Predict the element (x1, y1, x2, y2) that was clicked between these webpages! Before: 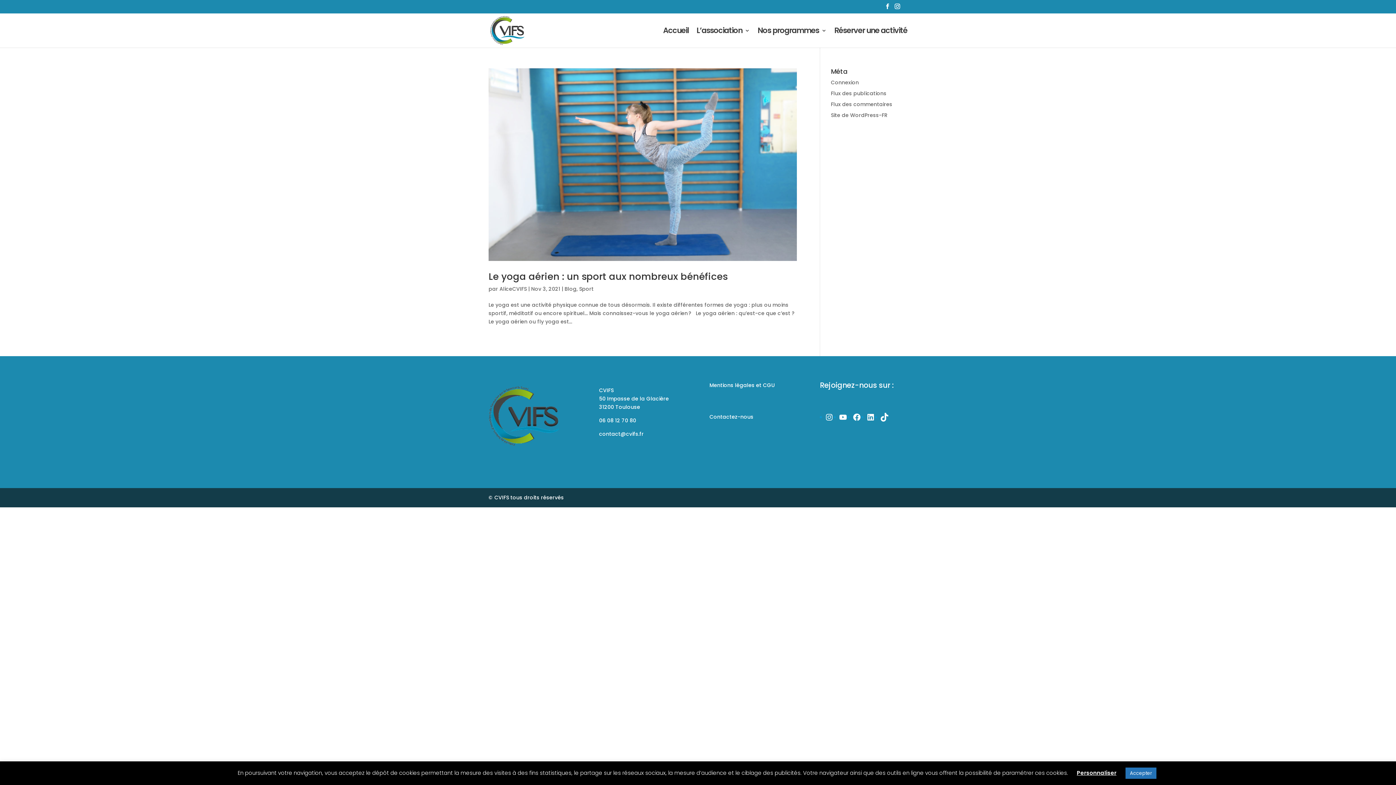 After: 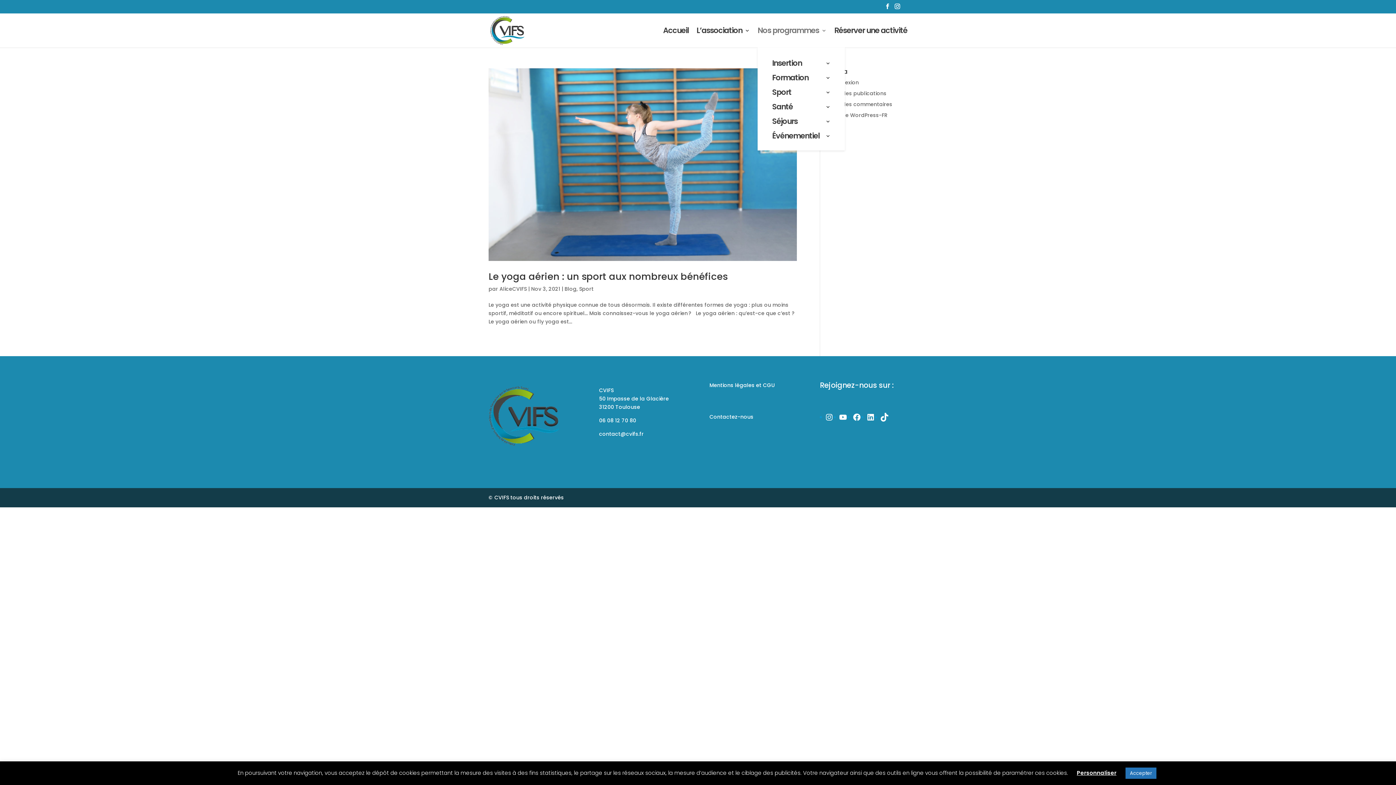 Action: bbox: (757, 27, 826, 47) label: Nos programmes